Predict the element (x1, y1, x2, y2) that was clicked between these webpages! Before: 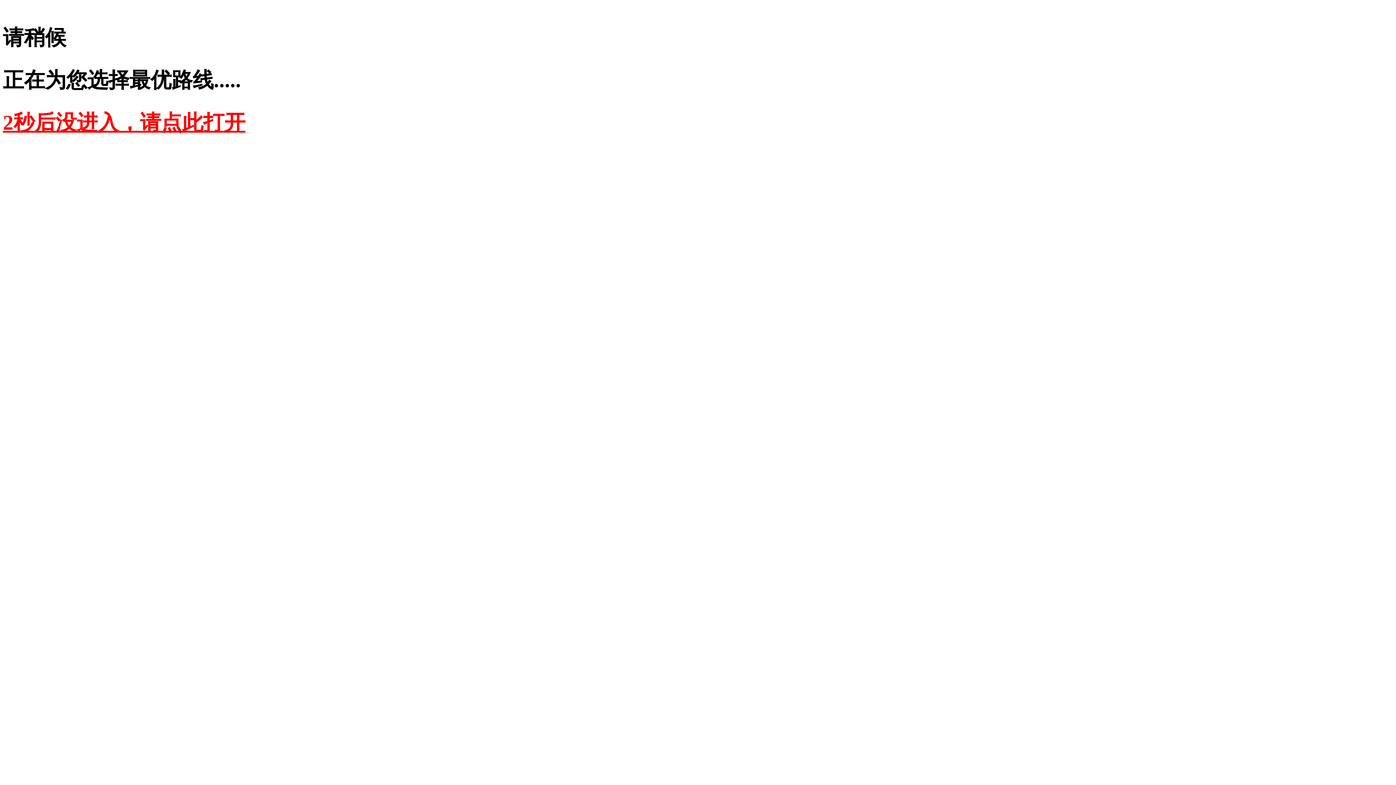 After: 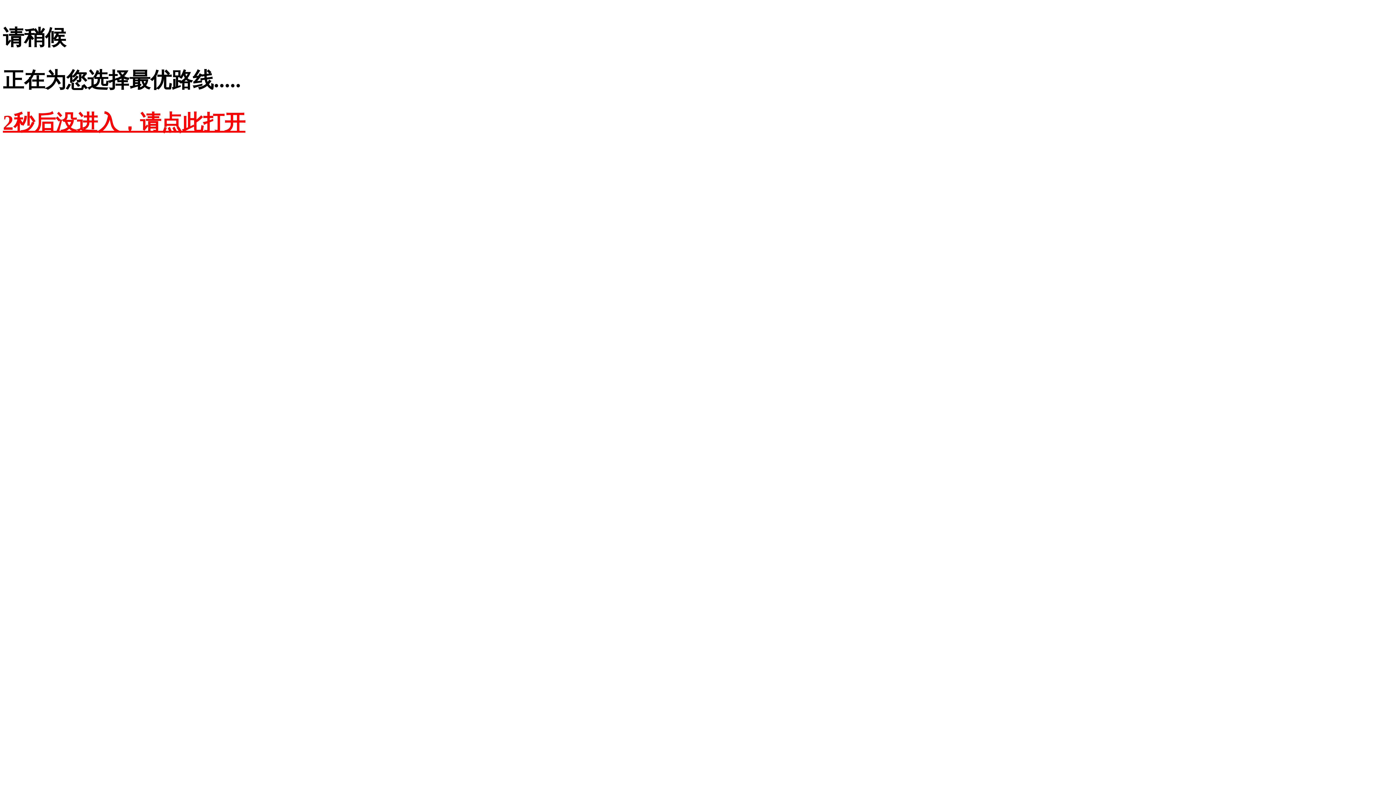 Action: bbox: (2, 110, 245, 134) label: 2秒后没进入，请点此打开